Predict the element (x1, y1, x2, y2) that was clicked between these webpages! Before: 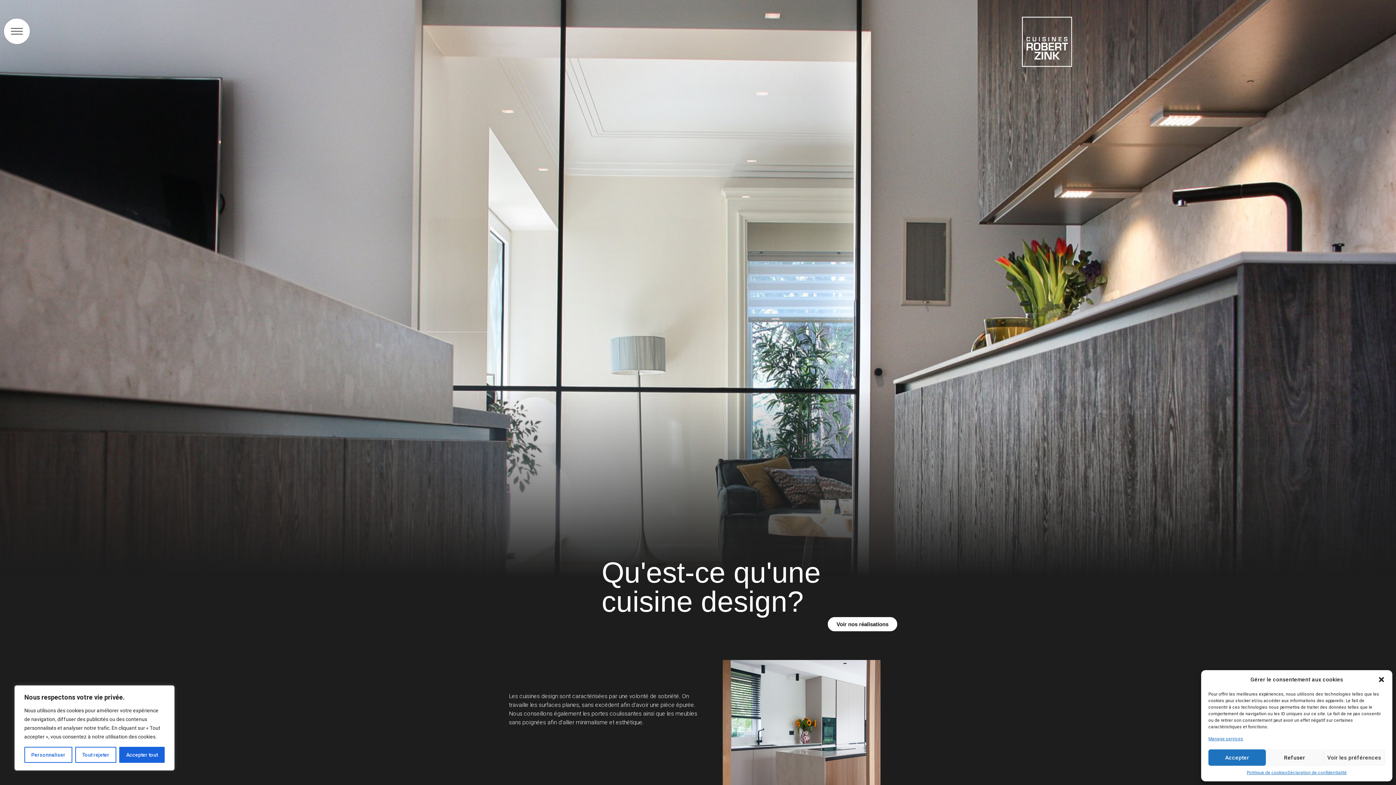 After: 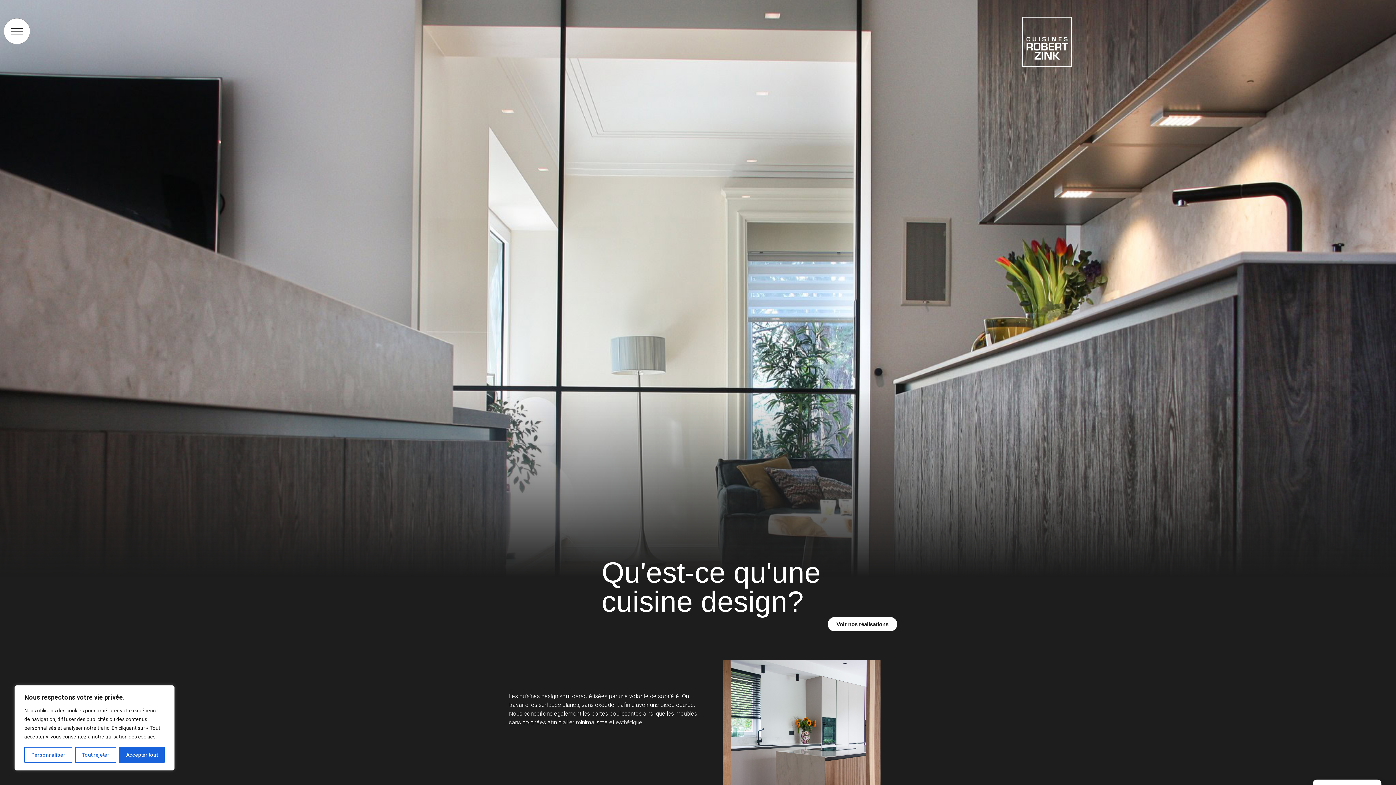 Action: label: Refuser bbox: (1266, 749, 1323, 766)